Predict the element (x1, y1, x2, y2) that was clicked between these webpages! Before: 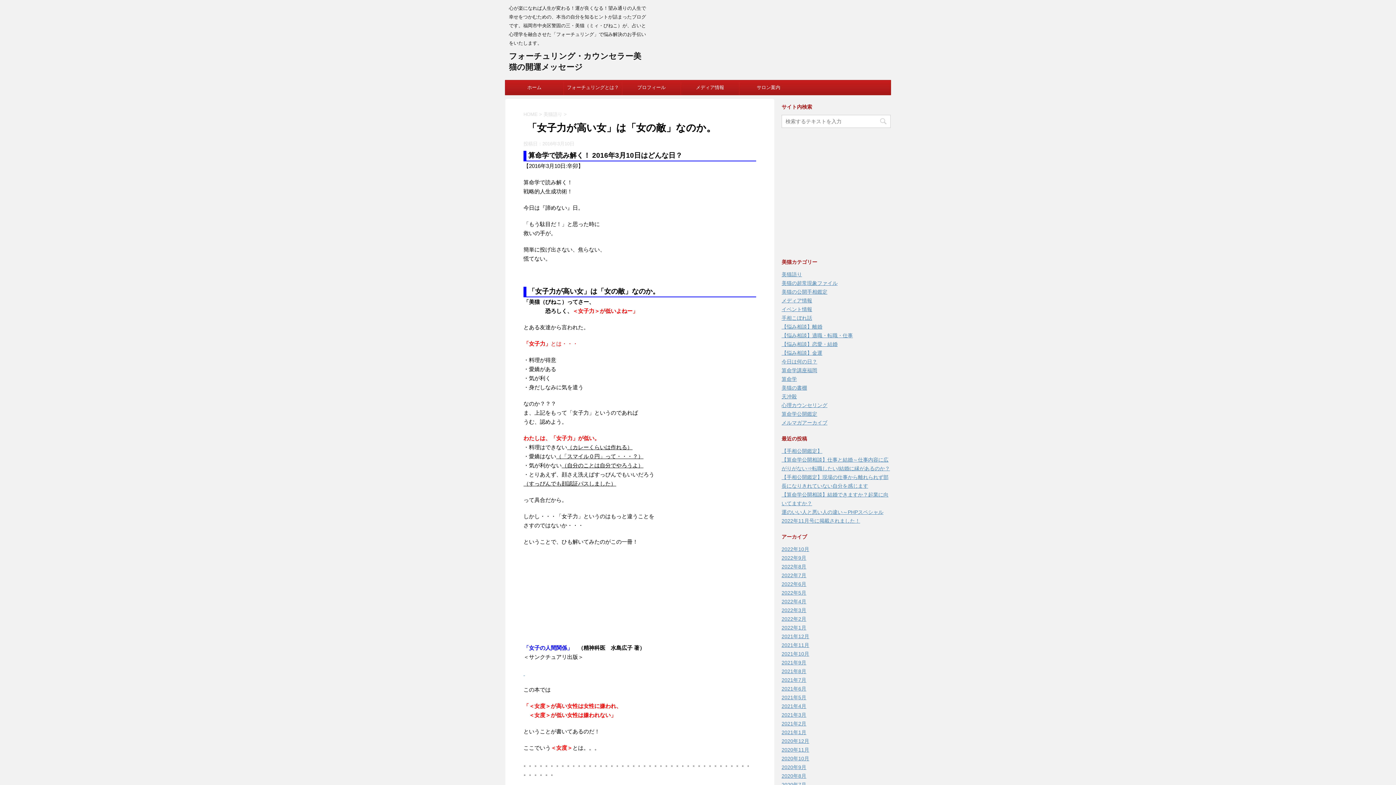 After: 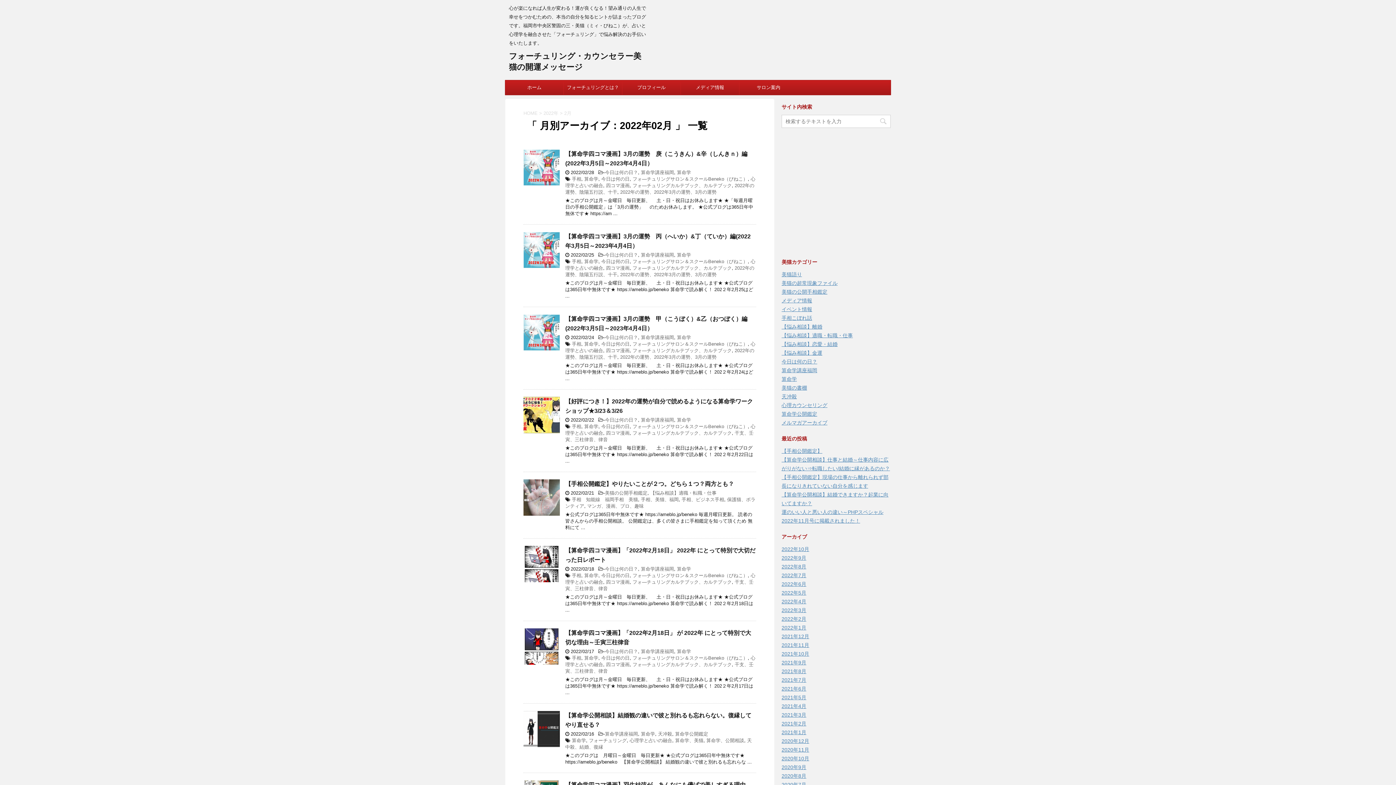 Action: label: 2022年2月 bbox: (781, 616, 806, 622)